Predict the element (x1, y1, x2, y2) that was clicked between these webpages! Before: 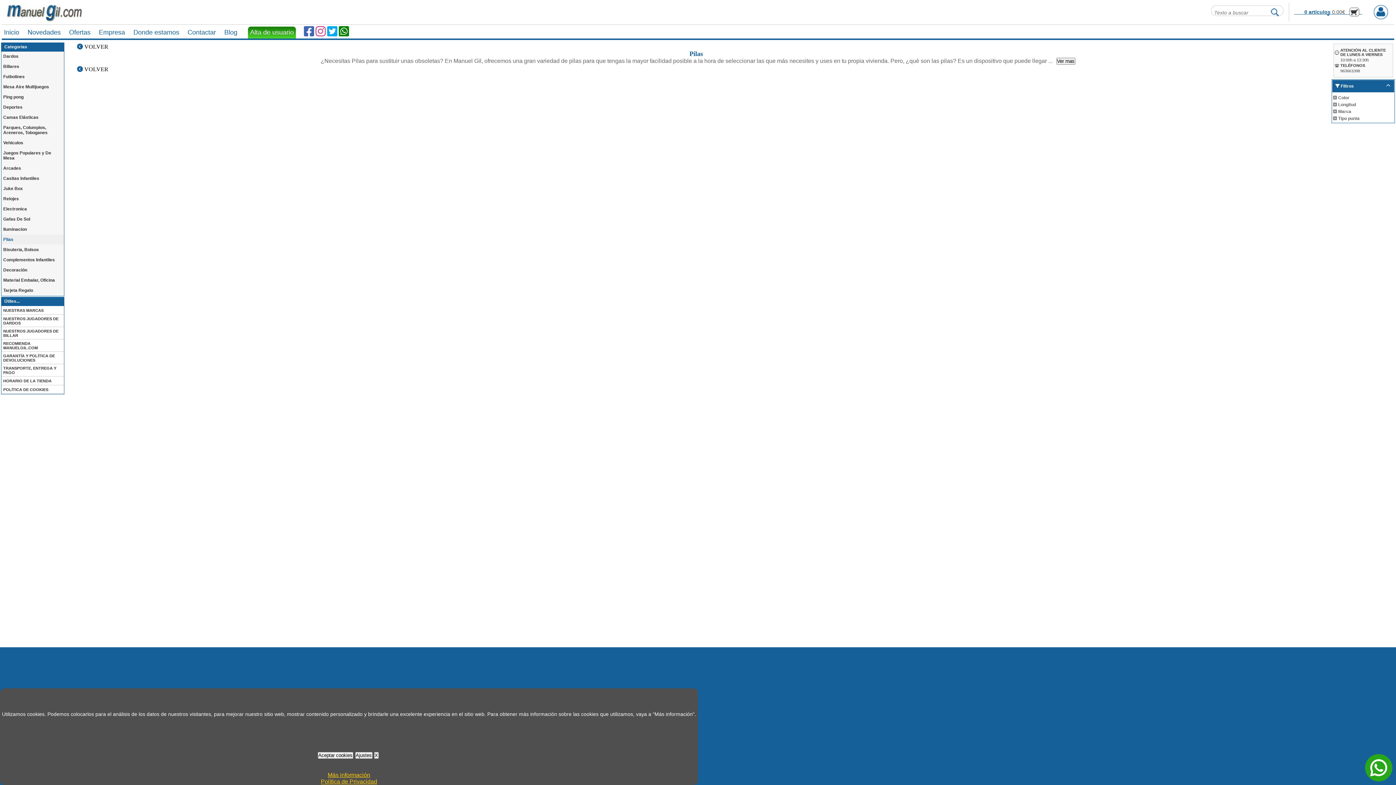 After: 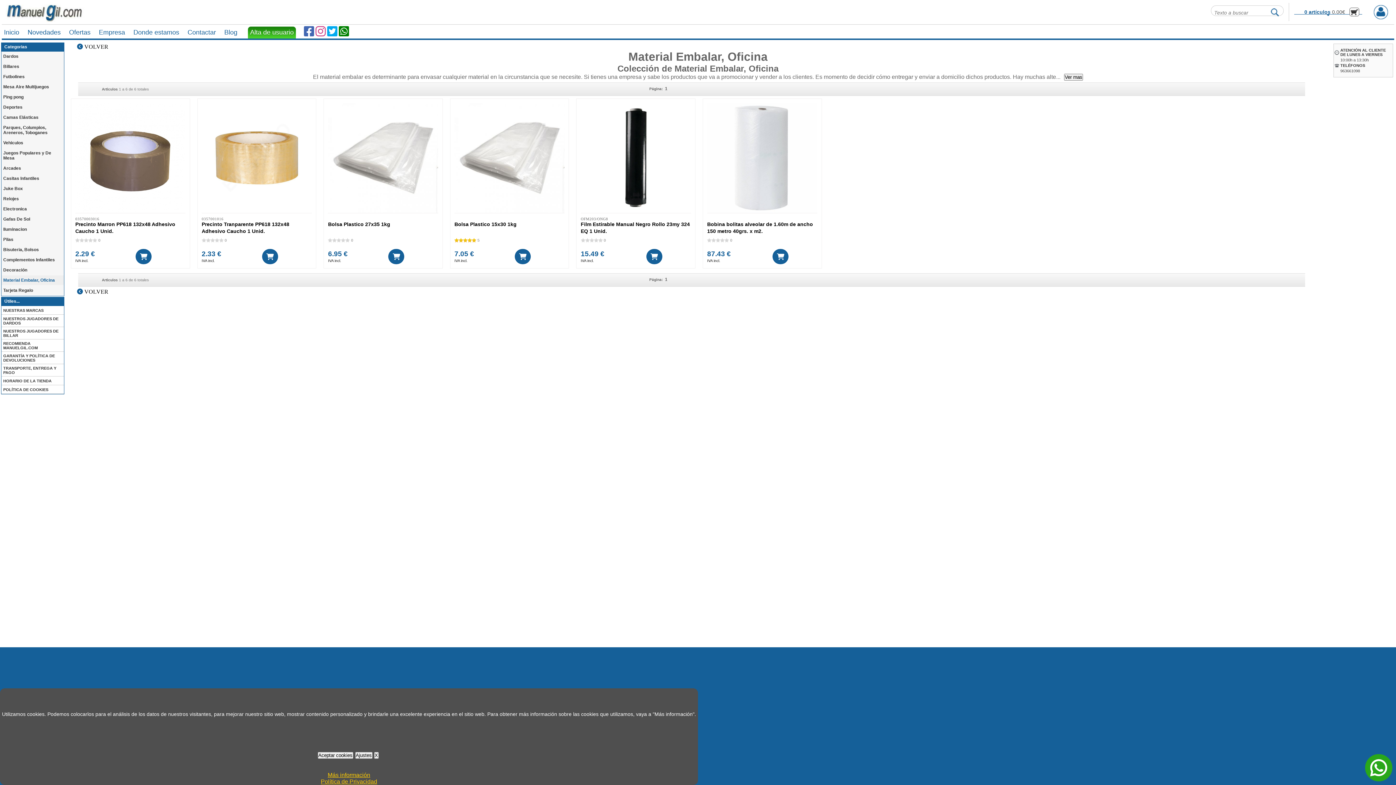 Action: label: Material Embalar, Oficina bbox: (1, 275, 64, 285)